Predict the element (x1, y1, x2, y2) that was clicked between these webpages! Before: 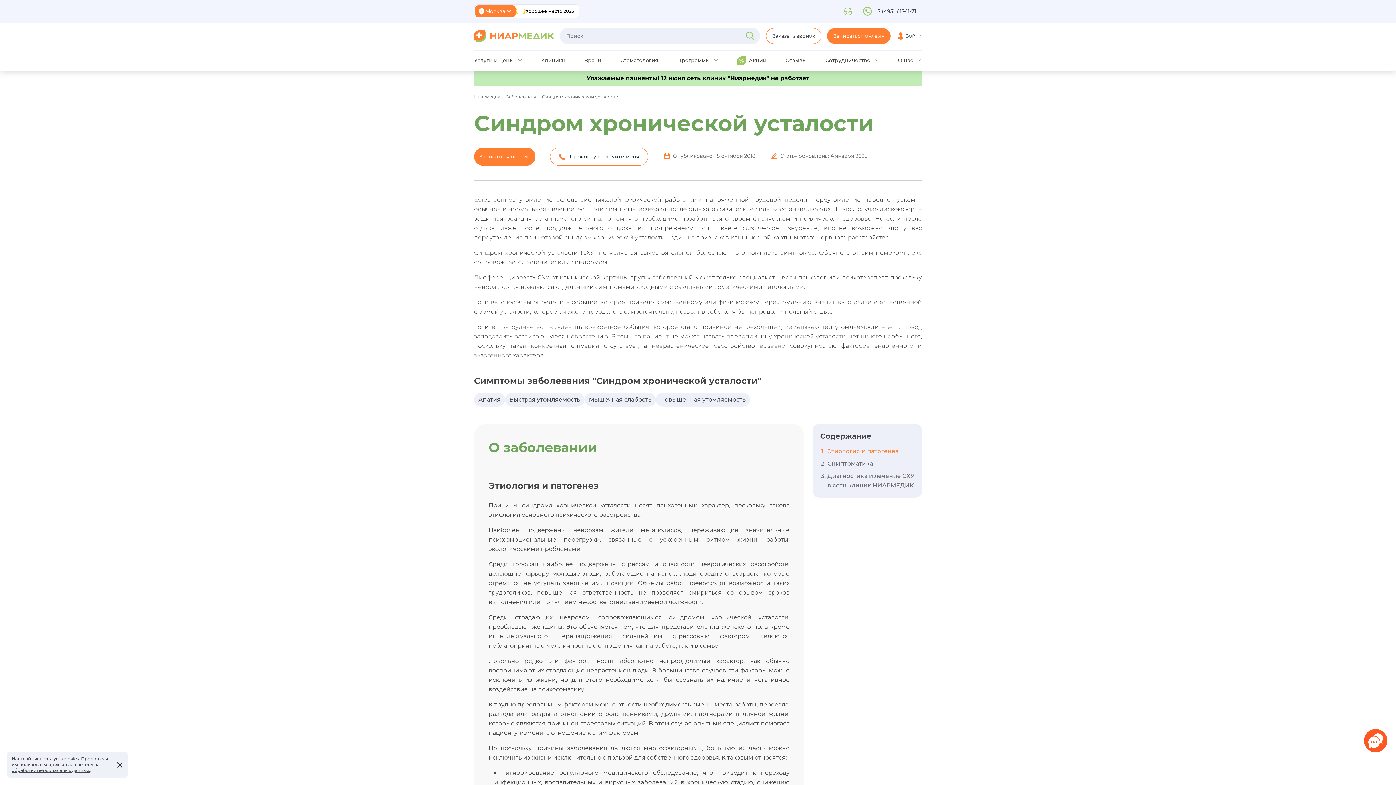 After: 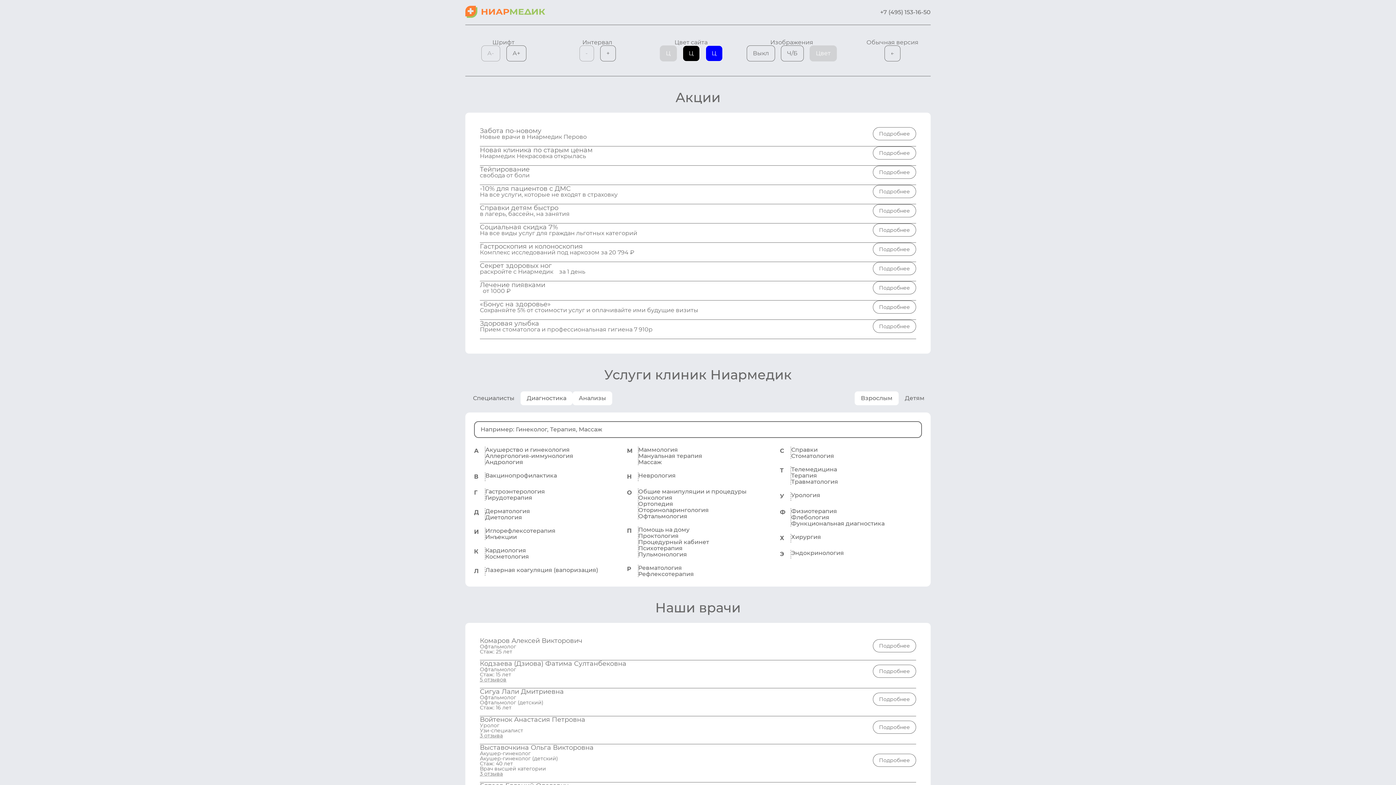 Action: bbox: (843, 6, 852, 15)